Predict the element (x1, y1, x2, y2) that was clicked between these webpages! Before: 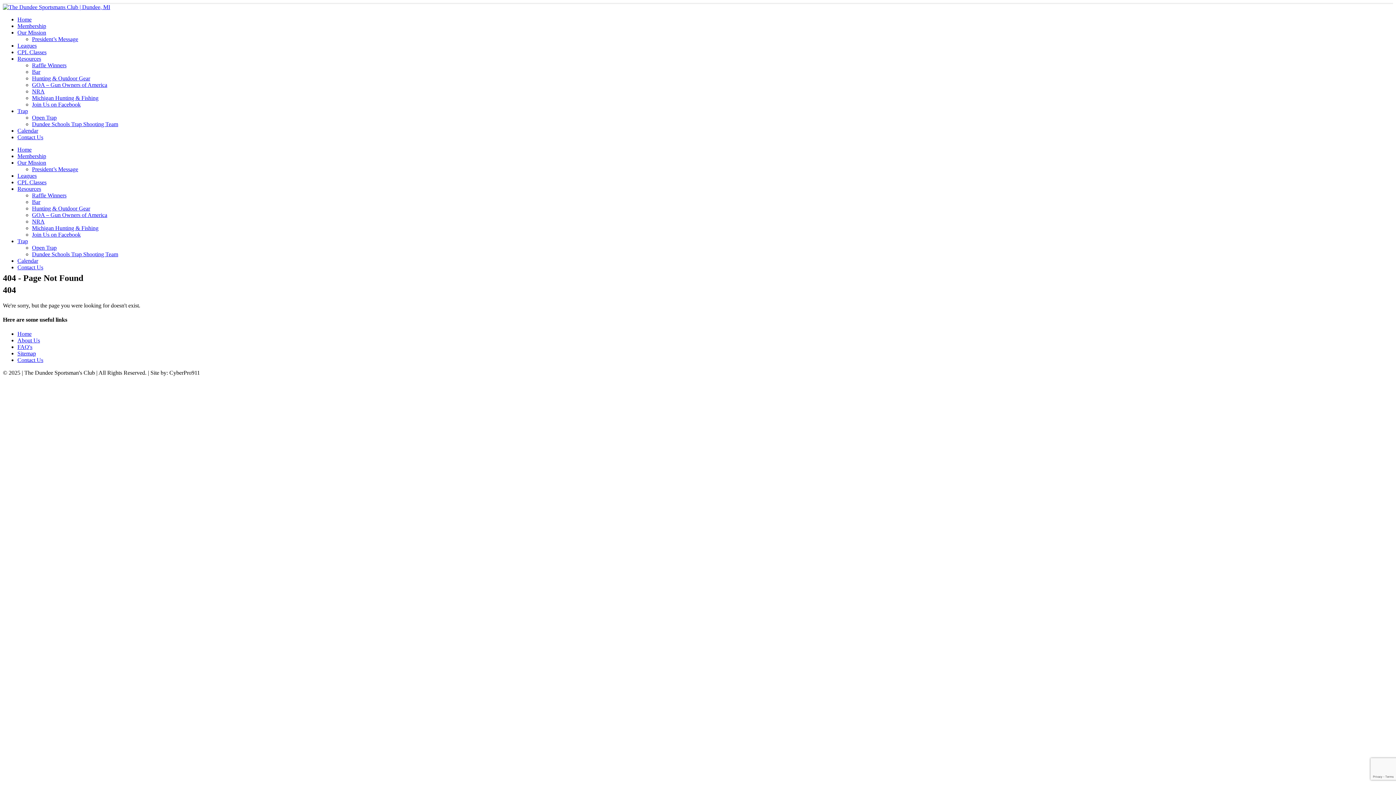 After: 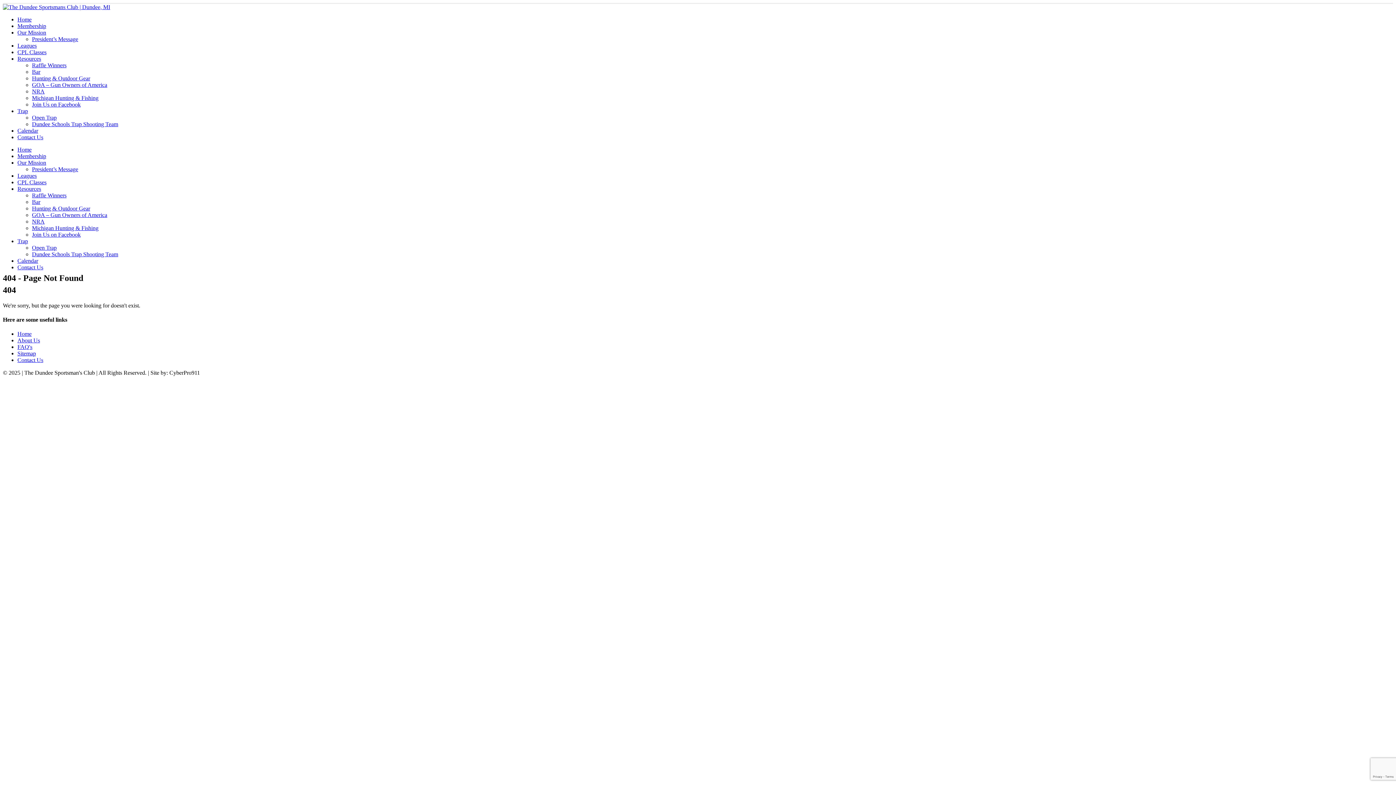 Action: label: Resources bbox: (17, 185, 41, 192)